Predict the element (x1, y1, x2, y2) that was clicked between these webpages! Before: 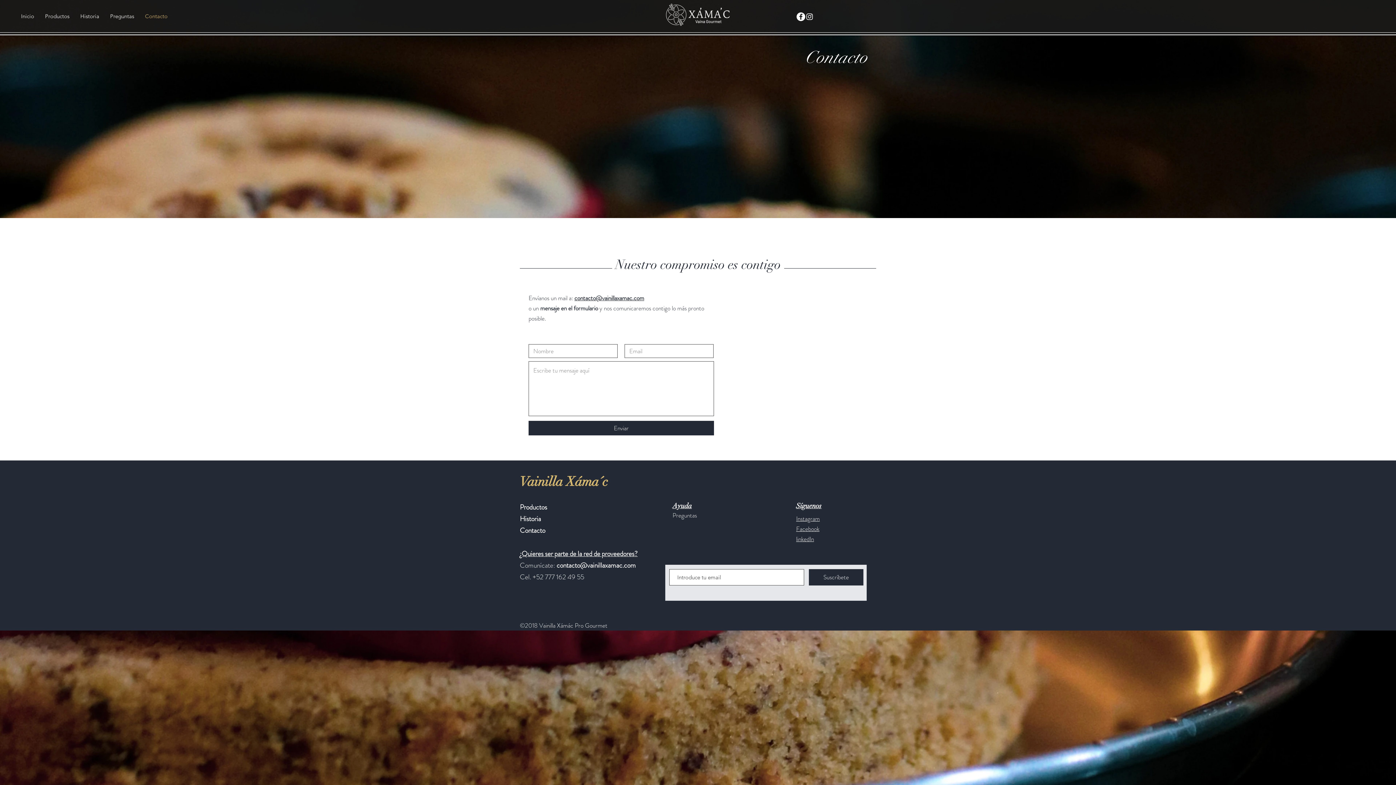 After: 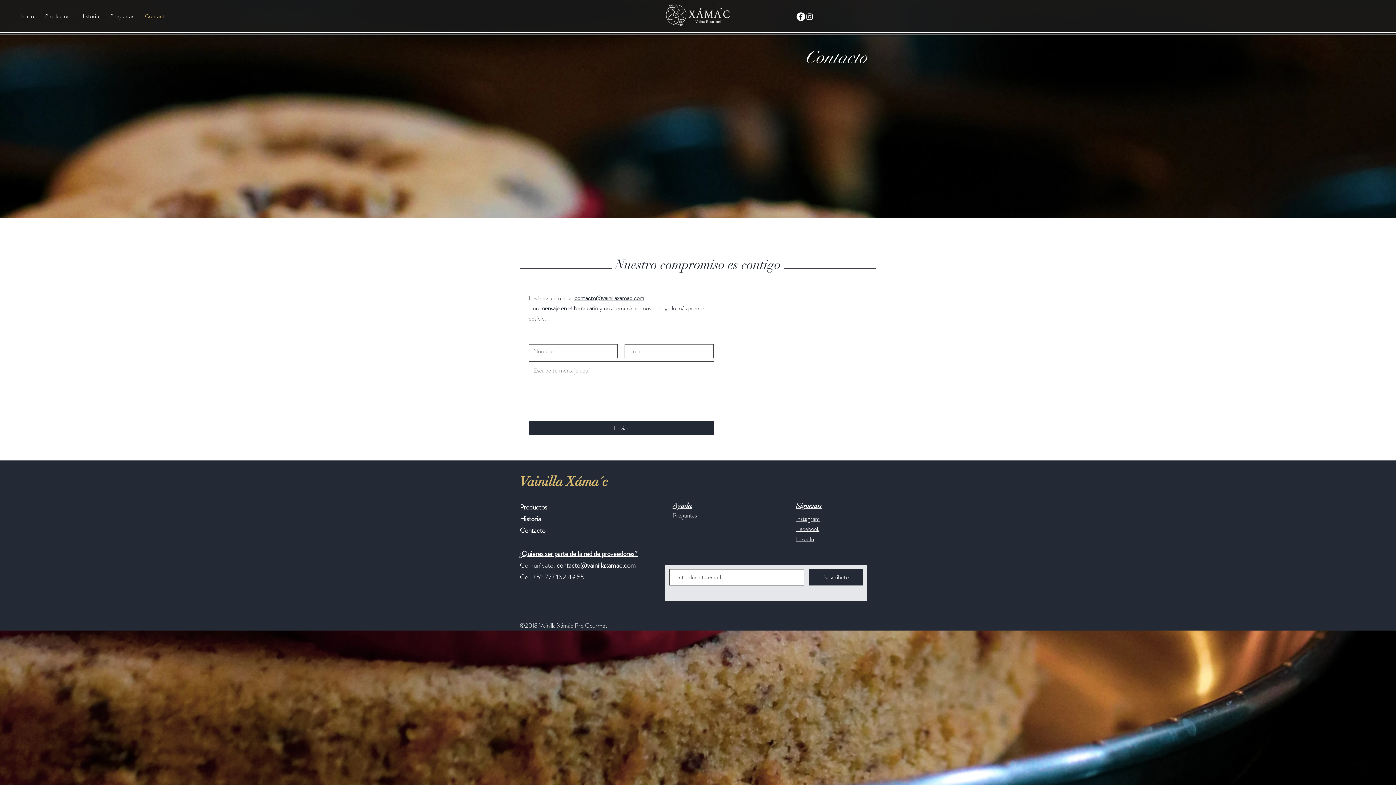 Action: bbox: (805, 12, 814, 21)